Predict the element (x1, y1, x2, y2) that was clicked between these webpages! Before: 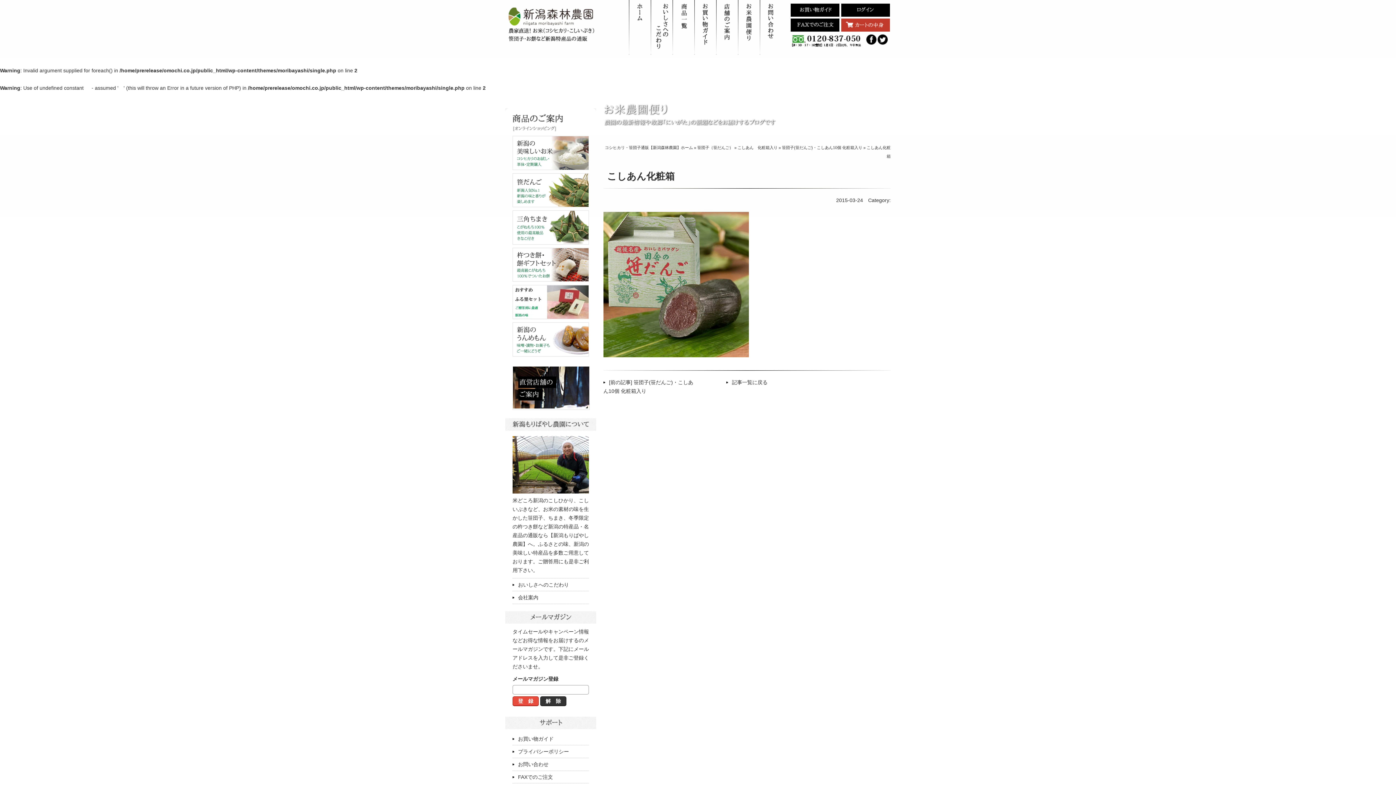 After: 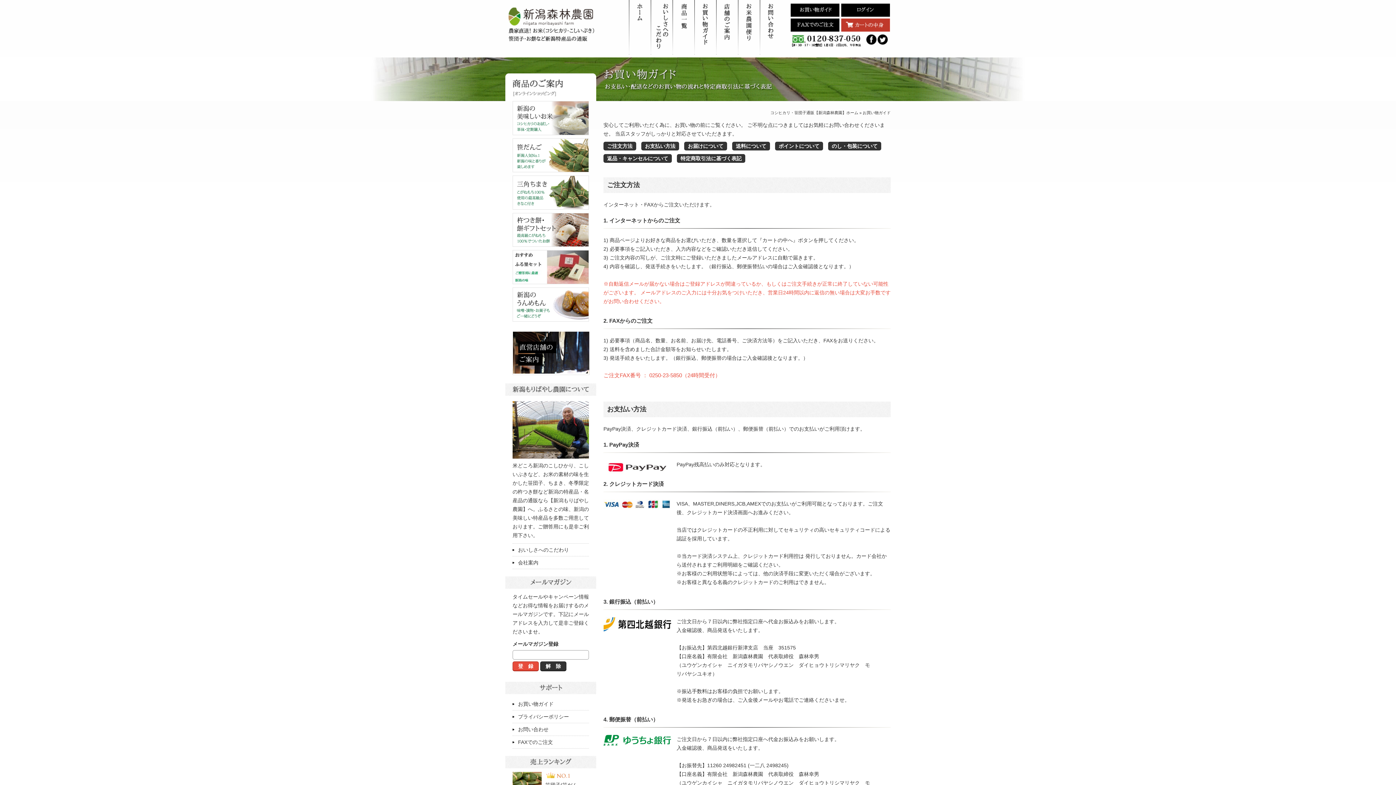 Action: bbox: (790, 12, 839, 17)